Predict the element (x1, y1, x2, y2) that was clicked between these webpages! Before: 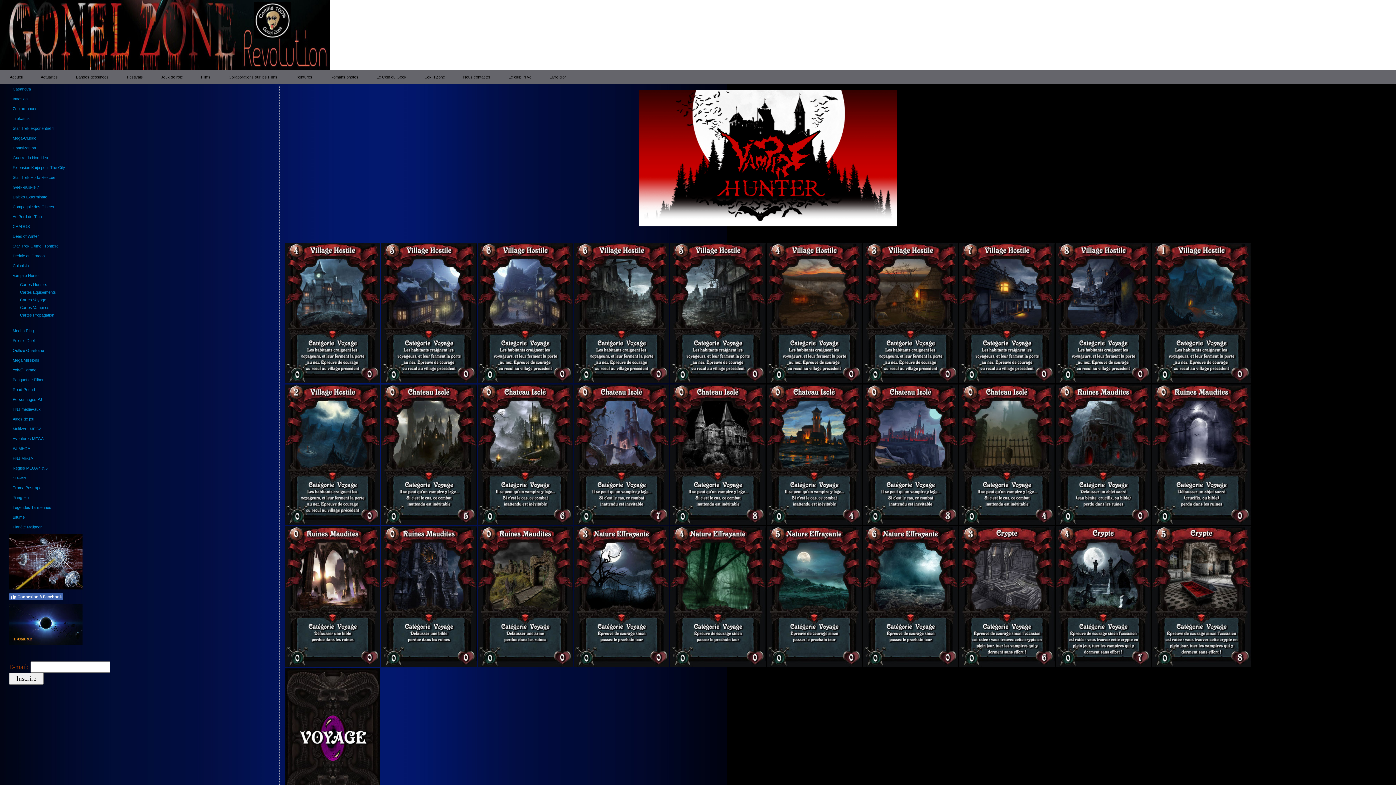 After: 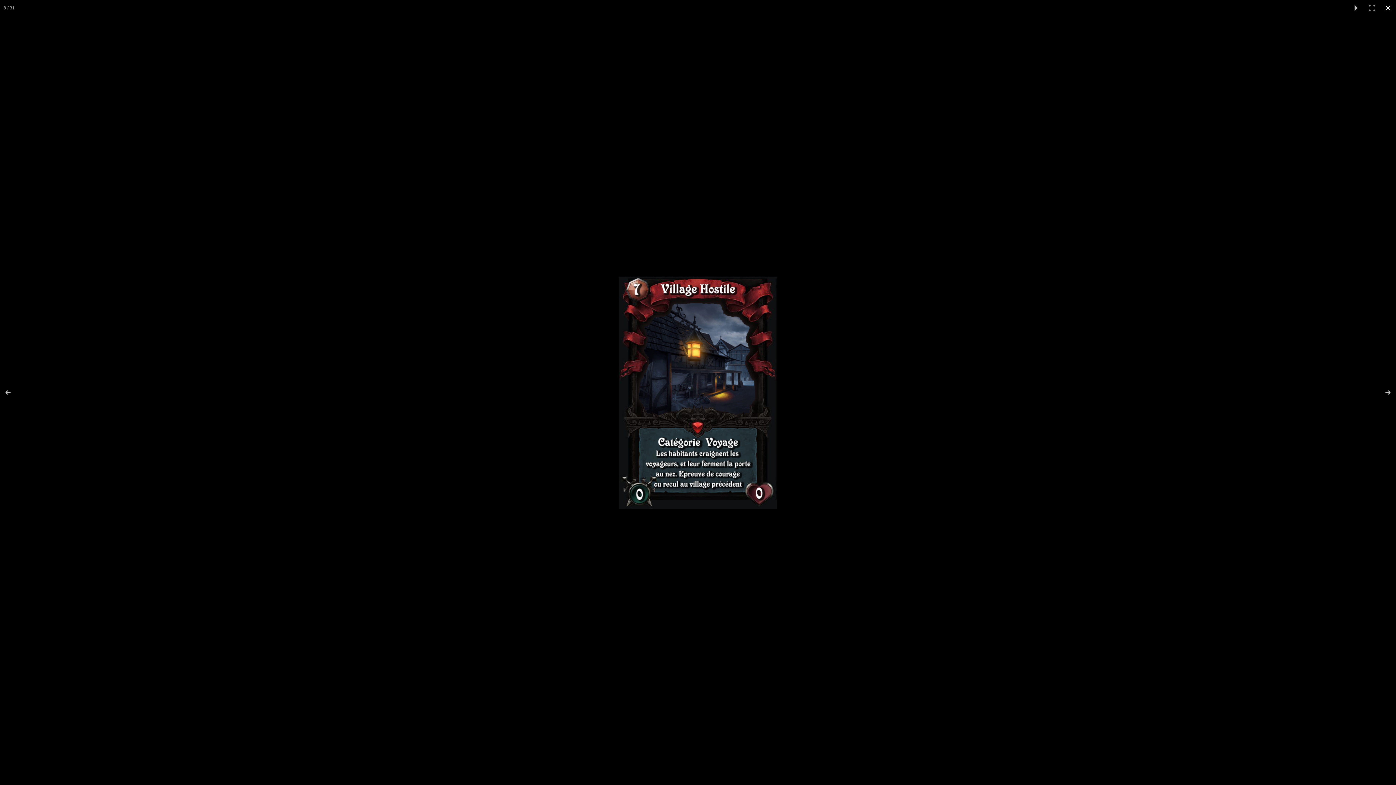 Action: bbox: (959, 242, 1056, 383)